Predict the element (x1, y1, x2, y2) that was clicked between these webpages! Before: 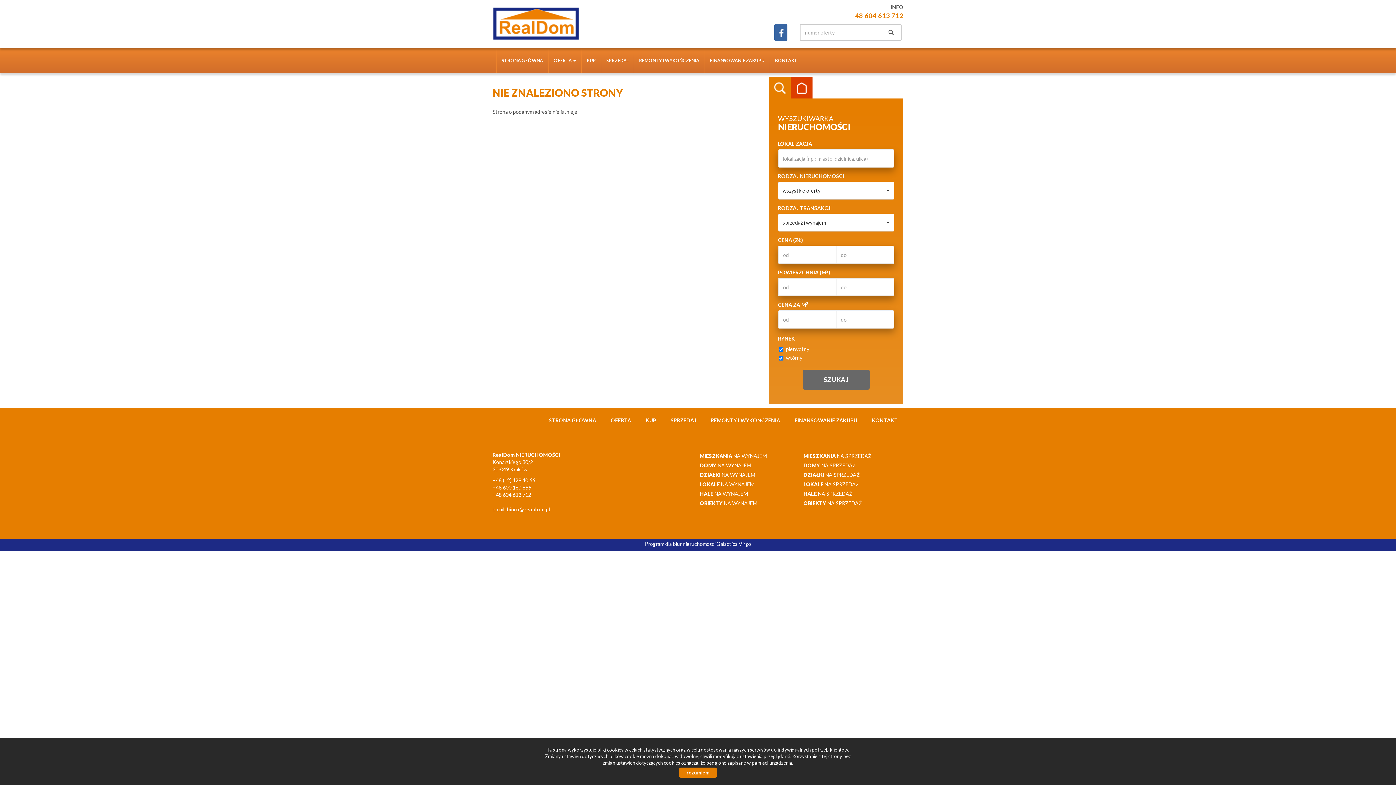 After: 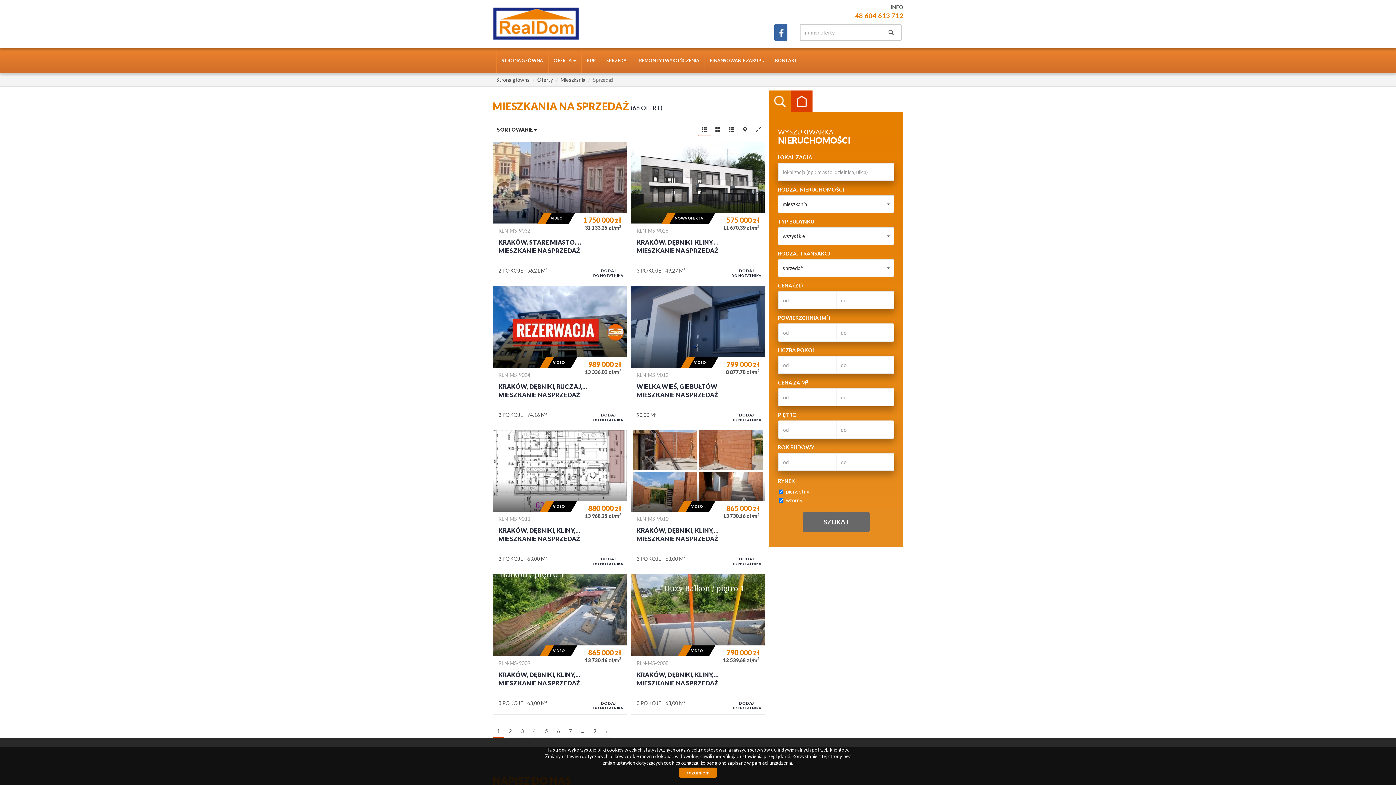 Action: label: MIESZKANIA NA SPRZEDAŻ bbox: (803, 453, 871, 459)